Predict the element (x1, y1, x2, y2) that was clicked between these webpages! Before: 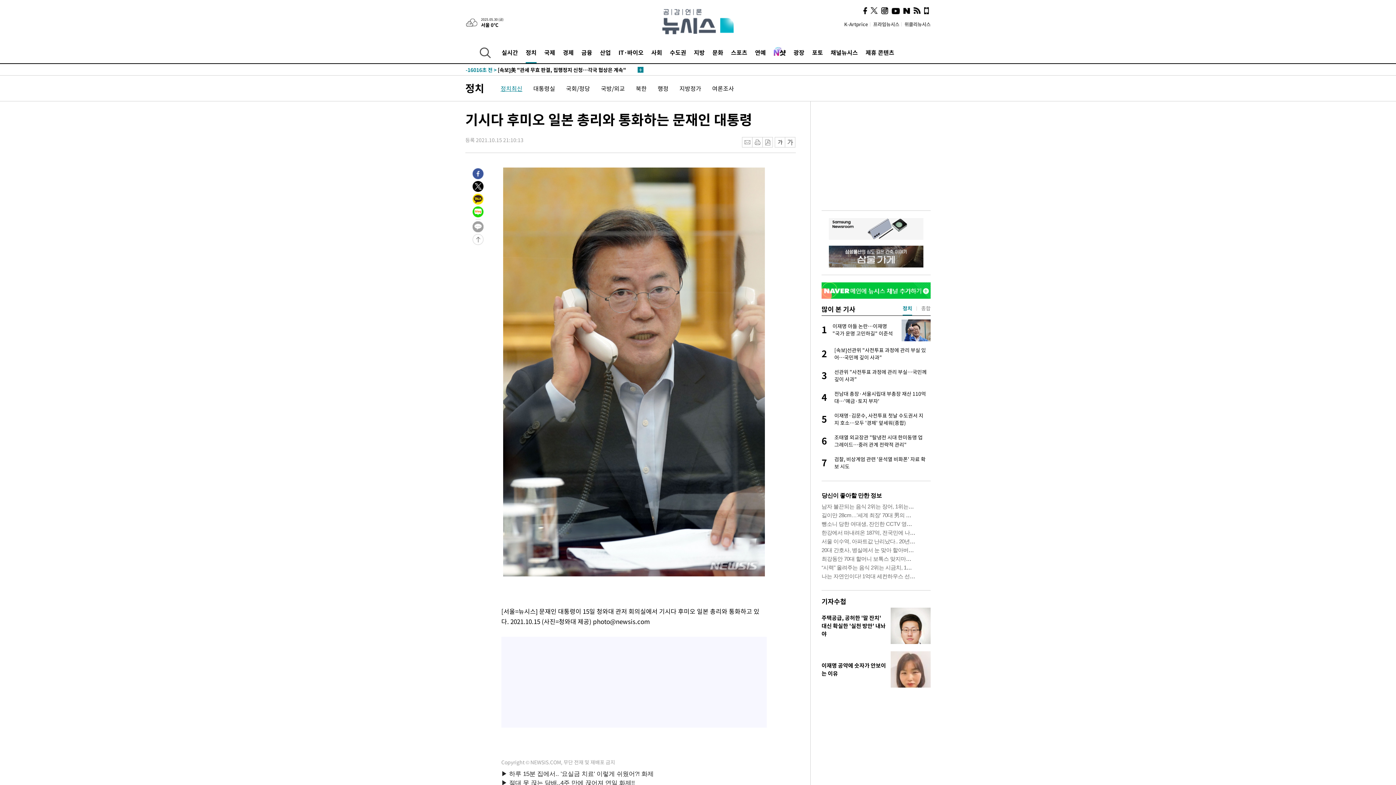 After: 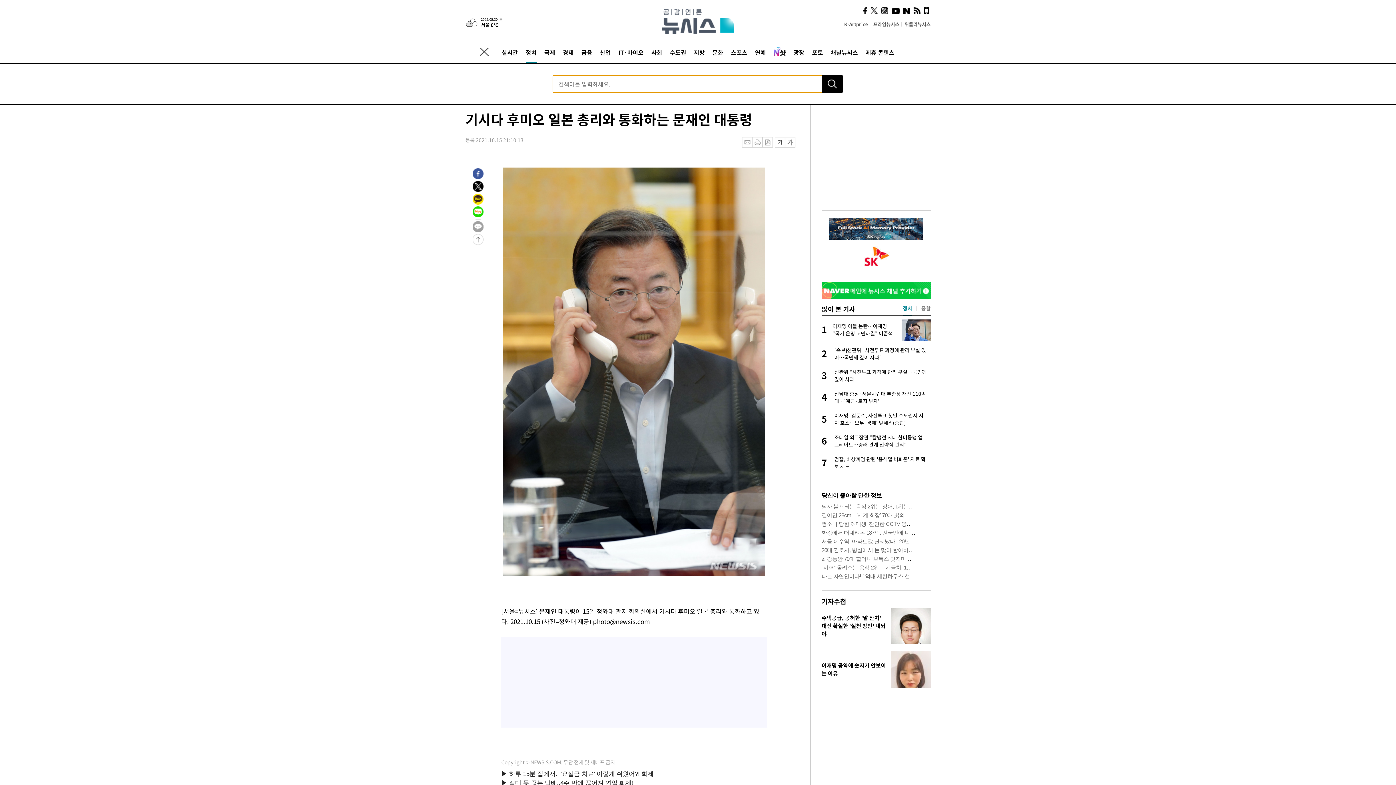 Action: bbox: (480, 47, 490, 58)